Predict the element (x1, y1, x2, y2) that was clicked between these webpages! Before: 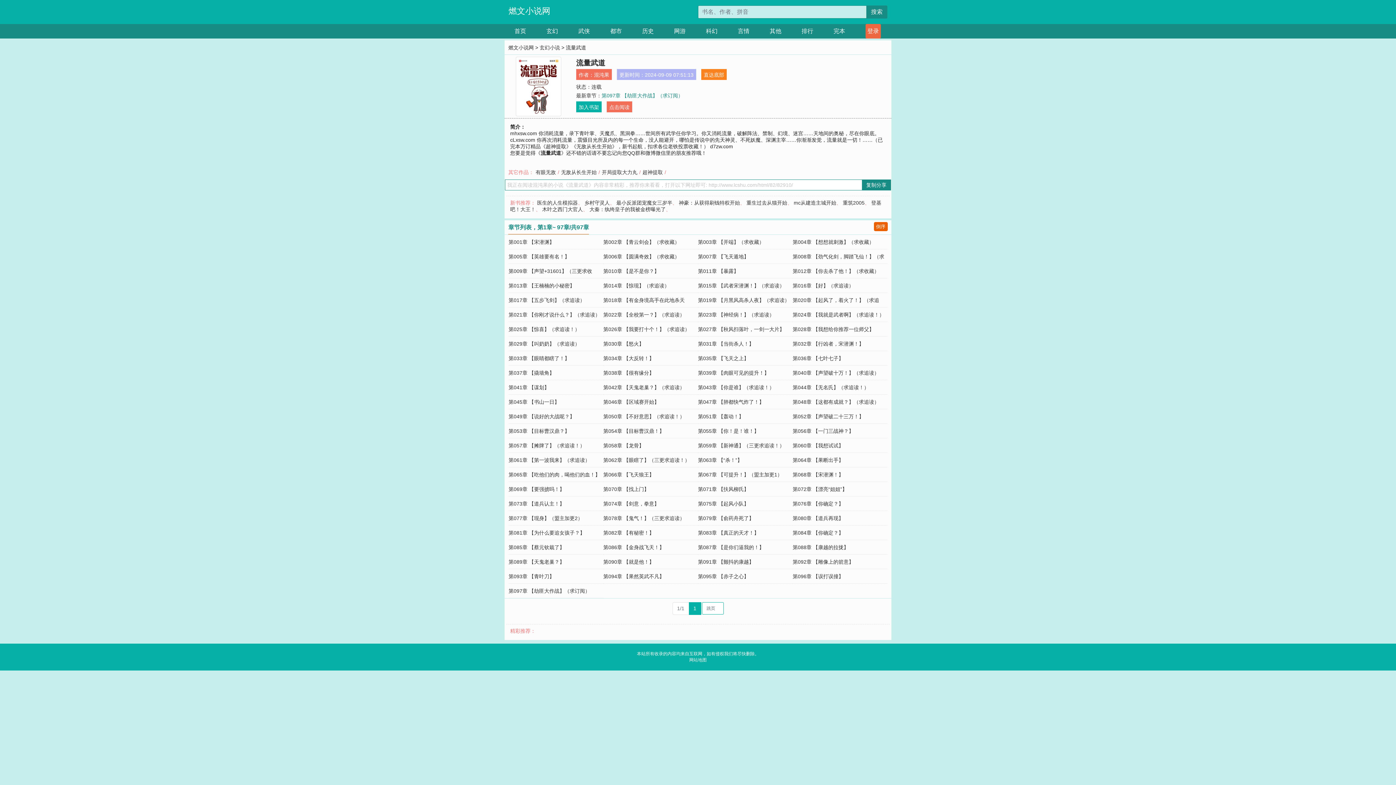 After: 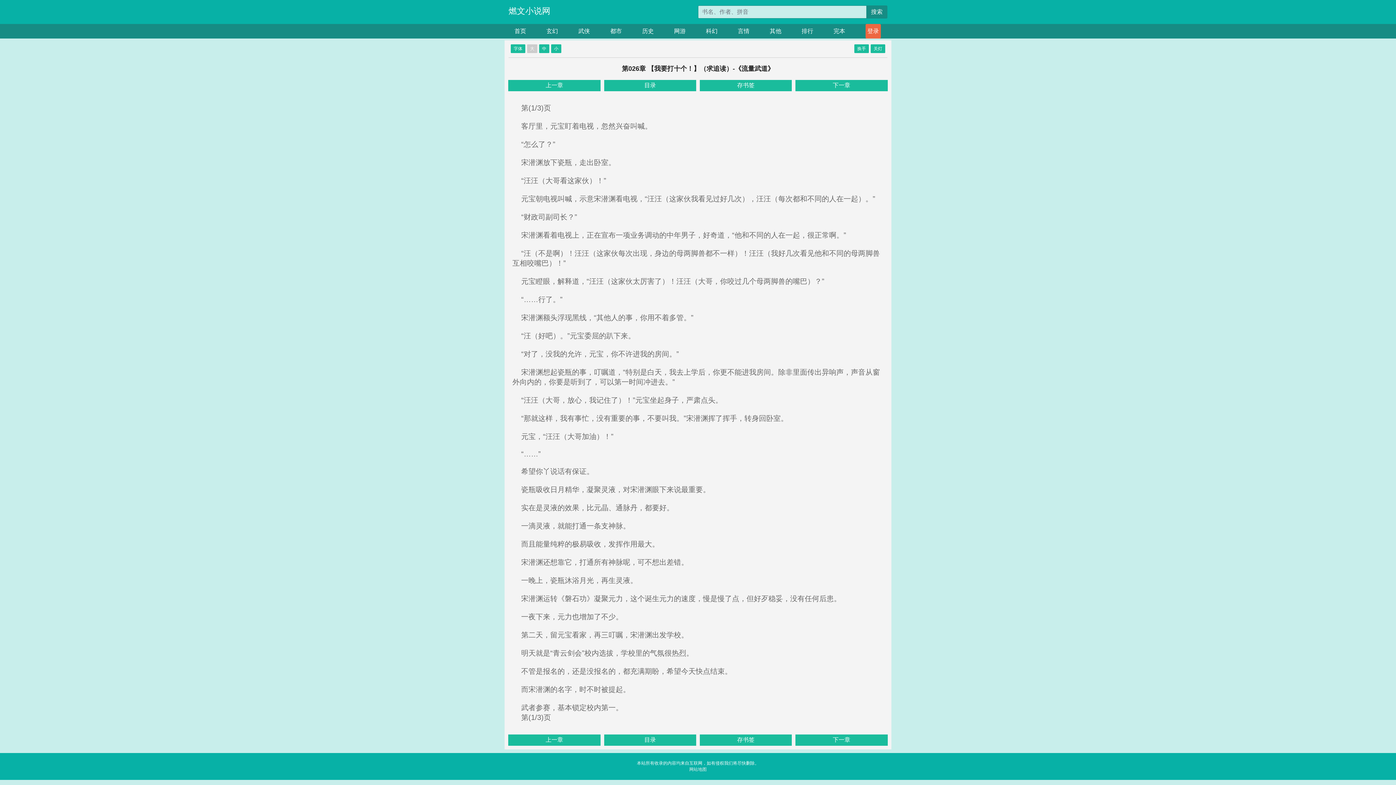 Action: label: 第026章 【我要打十个！】（求追读） bbox: (603, 326, 690, 332)